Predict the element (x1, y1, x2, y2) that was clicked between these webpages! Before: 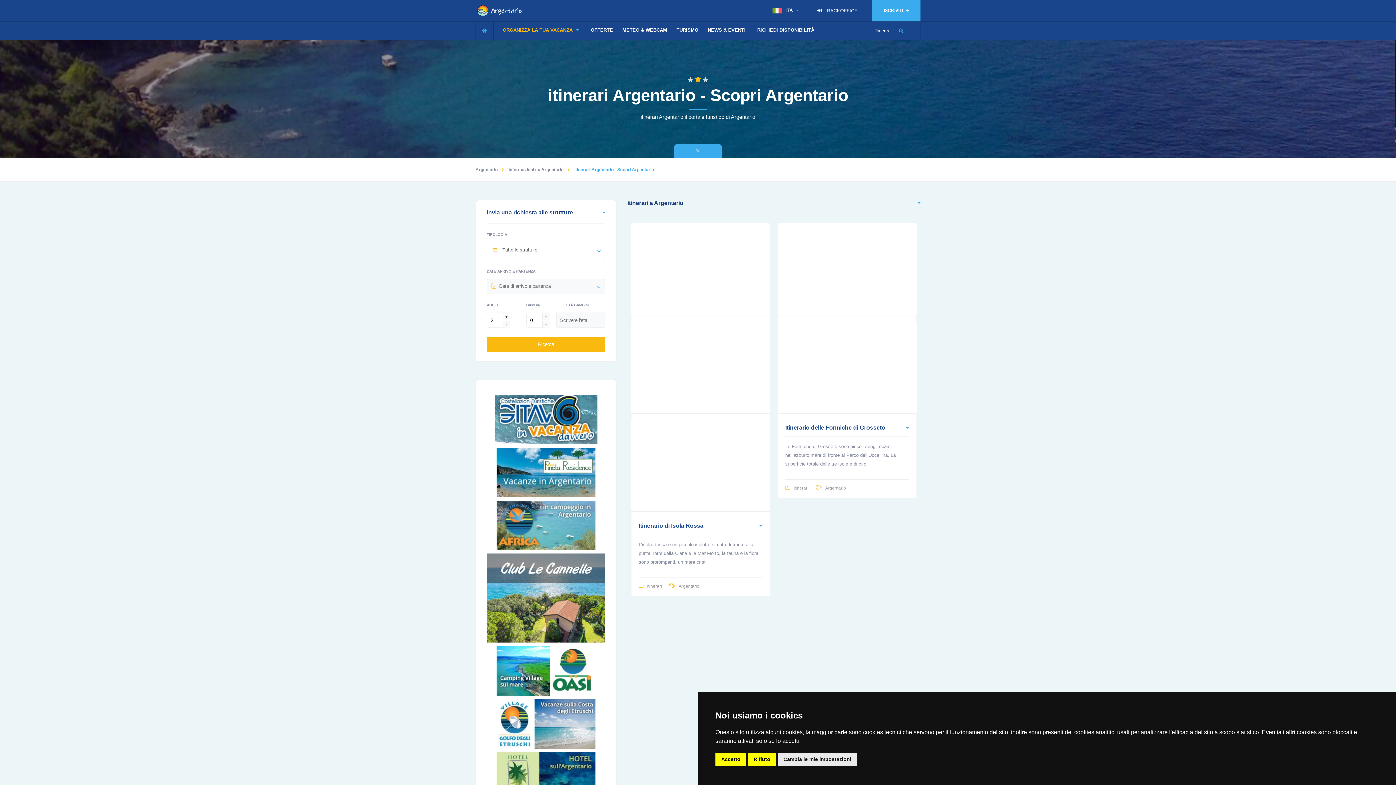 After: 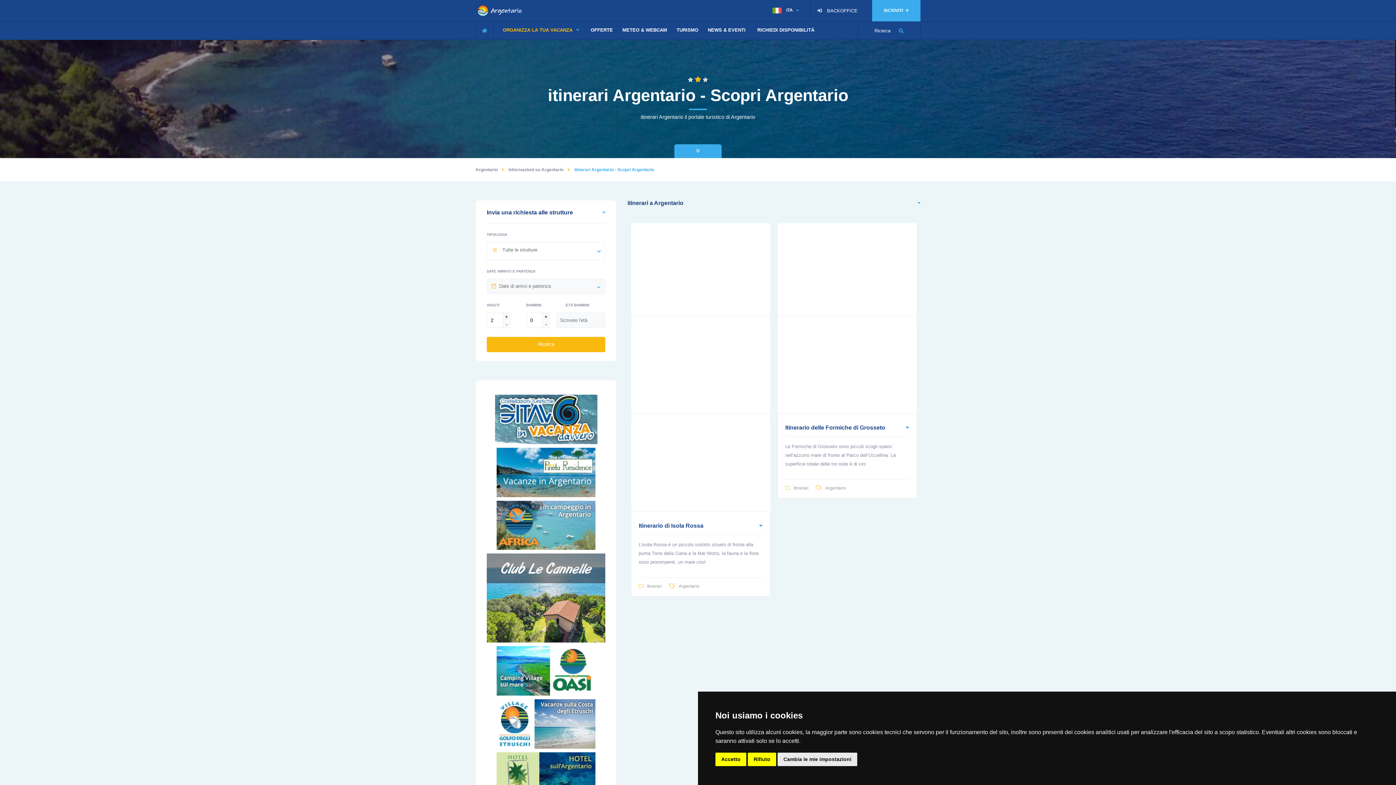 Action: bbox: (486, 669, 605, 675)